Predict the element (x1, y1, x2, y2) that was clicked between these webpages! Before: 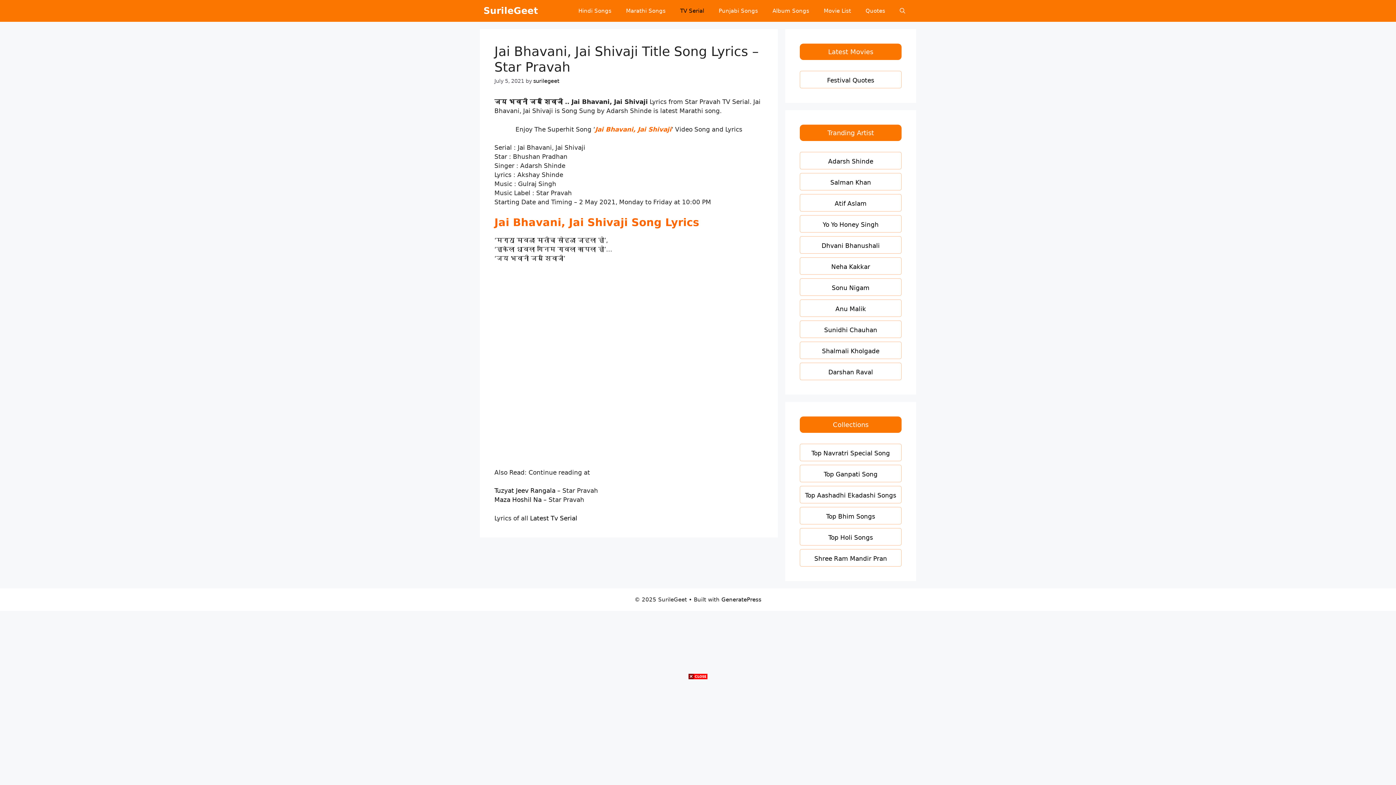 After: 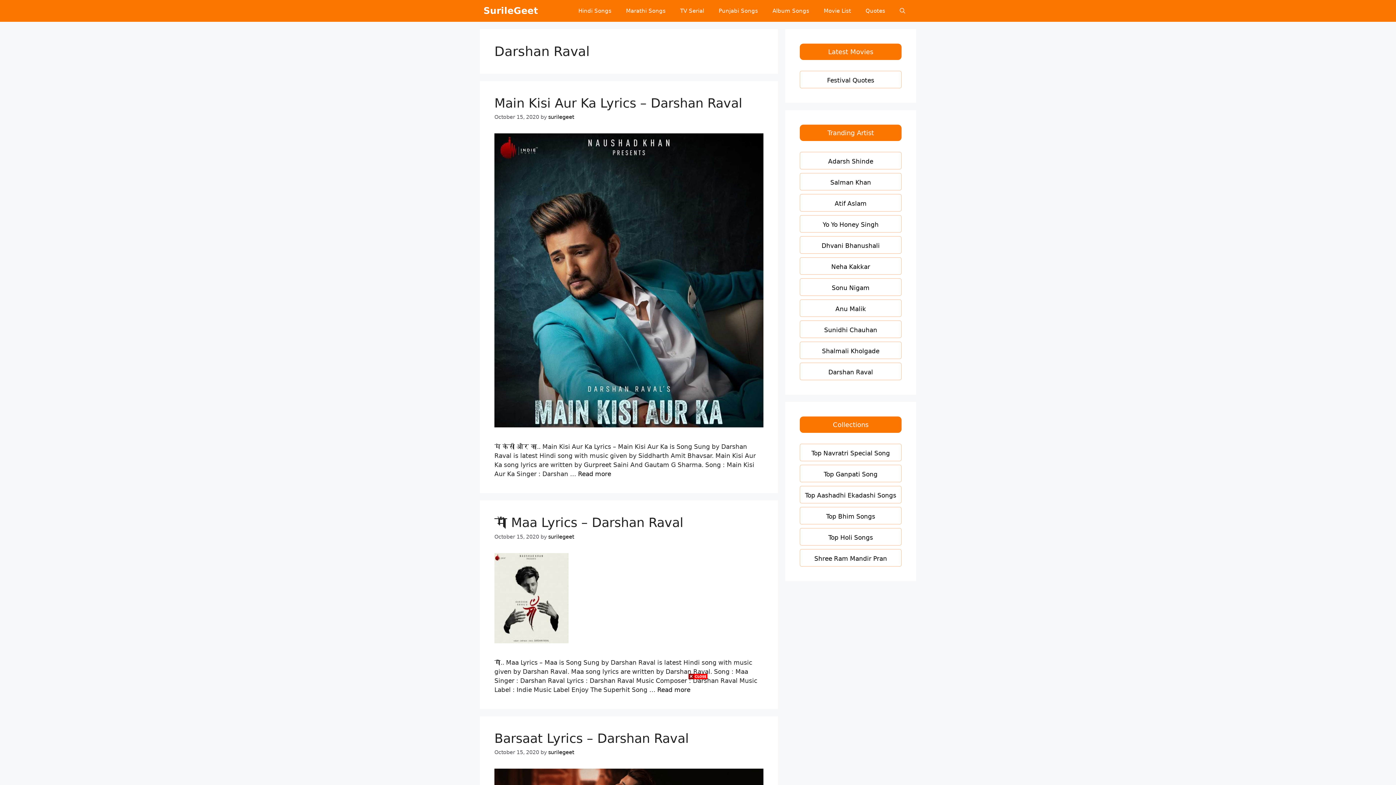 Action: label: Darshan Raval bbox: (828, 368, 873, 376)